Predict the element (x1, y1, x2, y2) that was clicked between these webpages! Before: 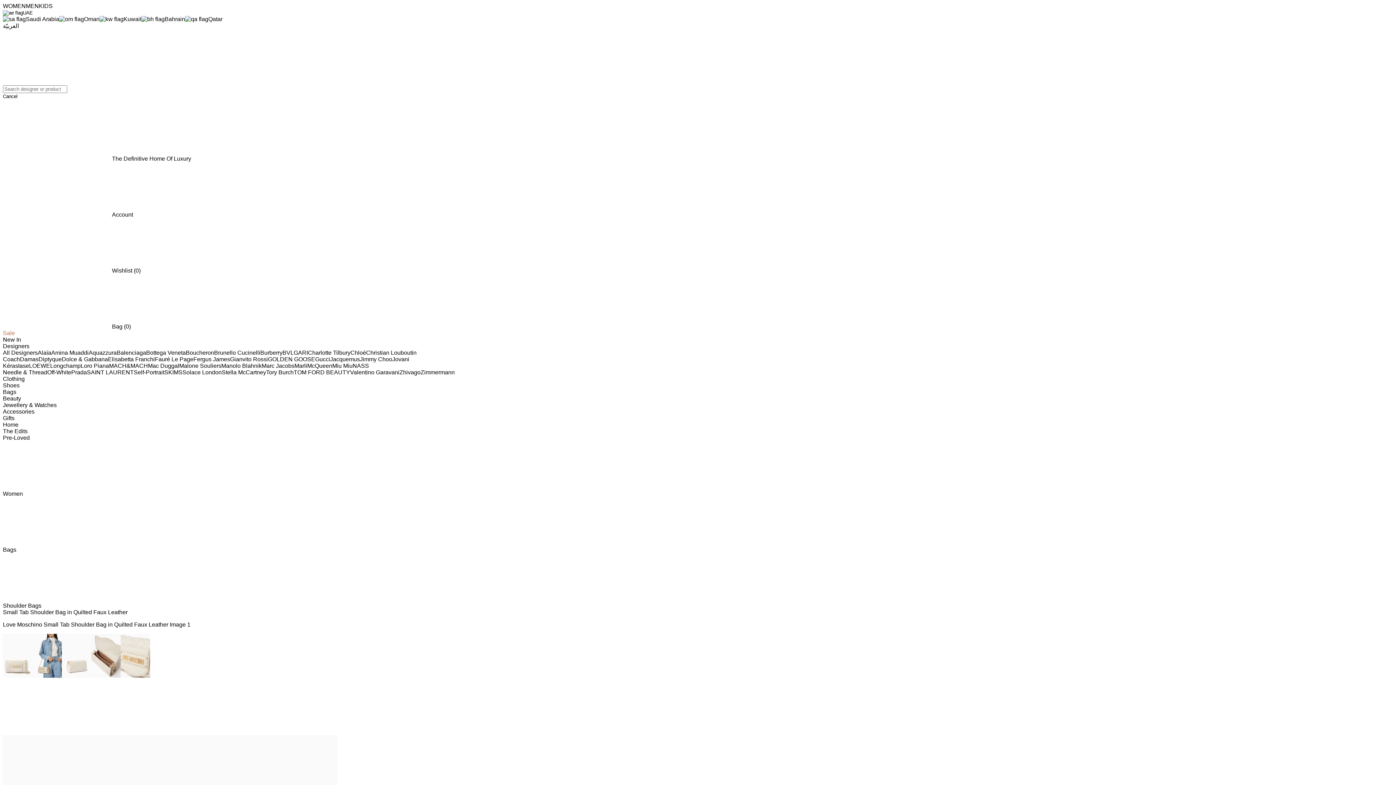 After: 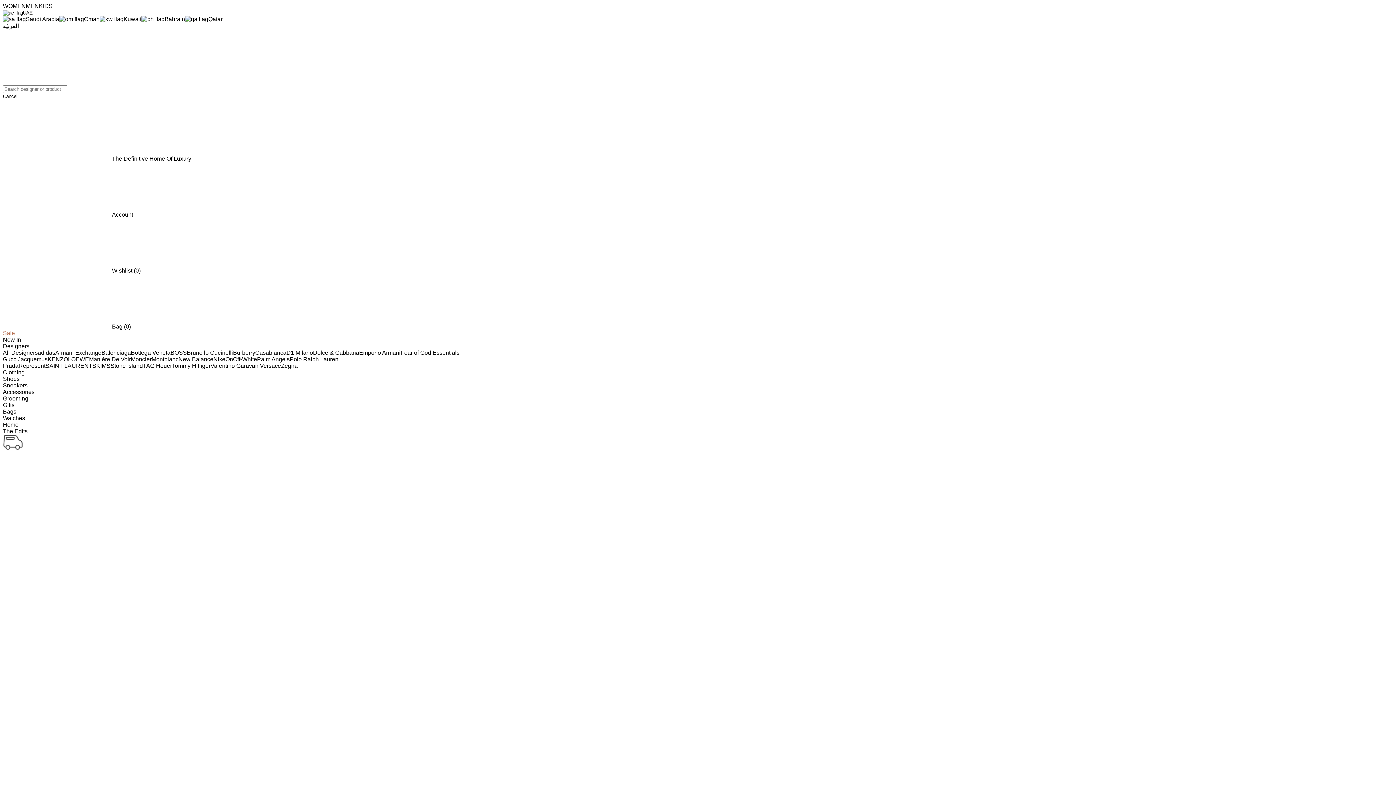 Action: label: MEN bbox: (25, 2, 38, 9)